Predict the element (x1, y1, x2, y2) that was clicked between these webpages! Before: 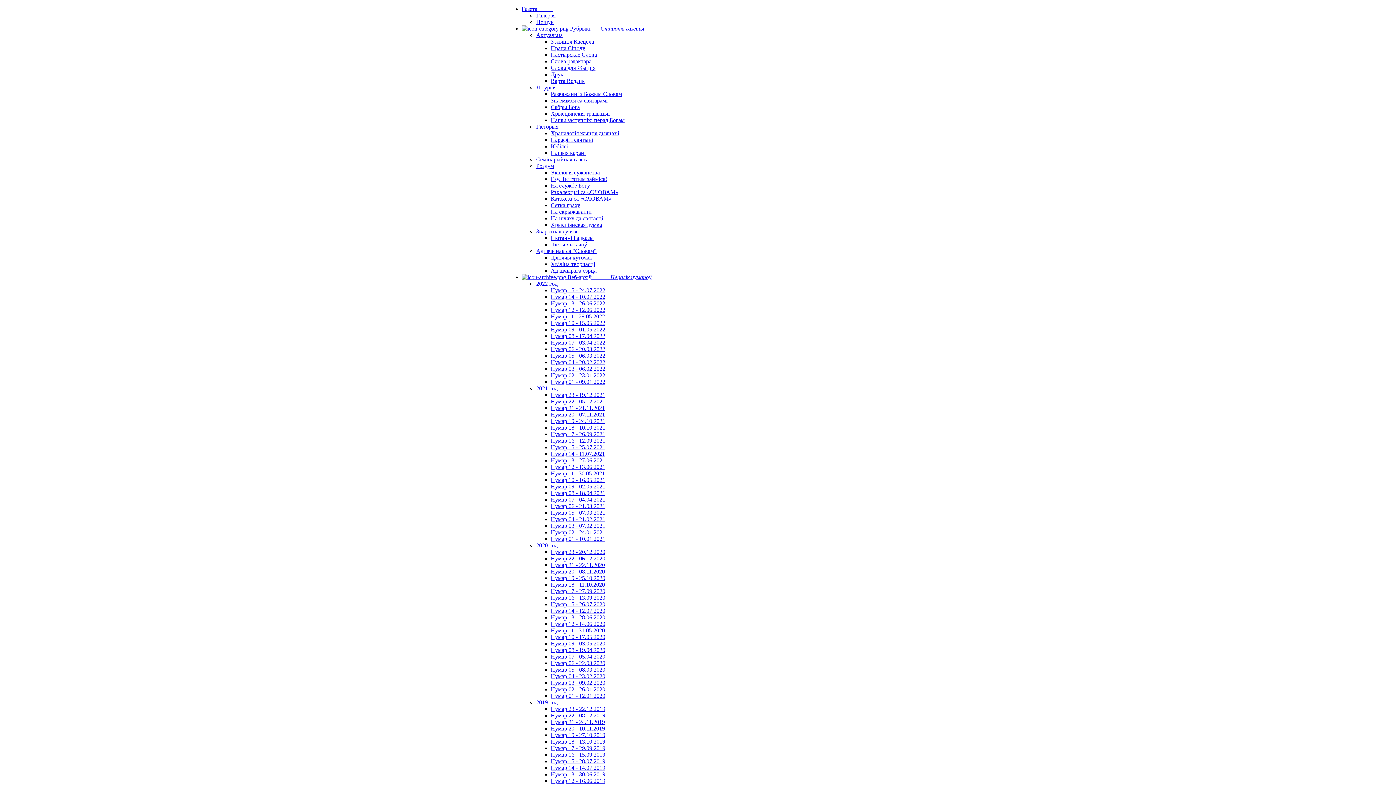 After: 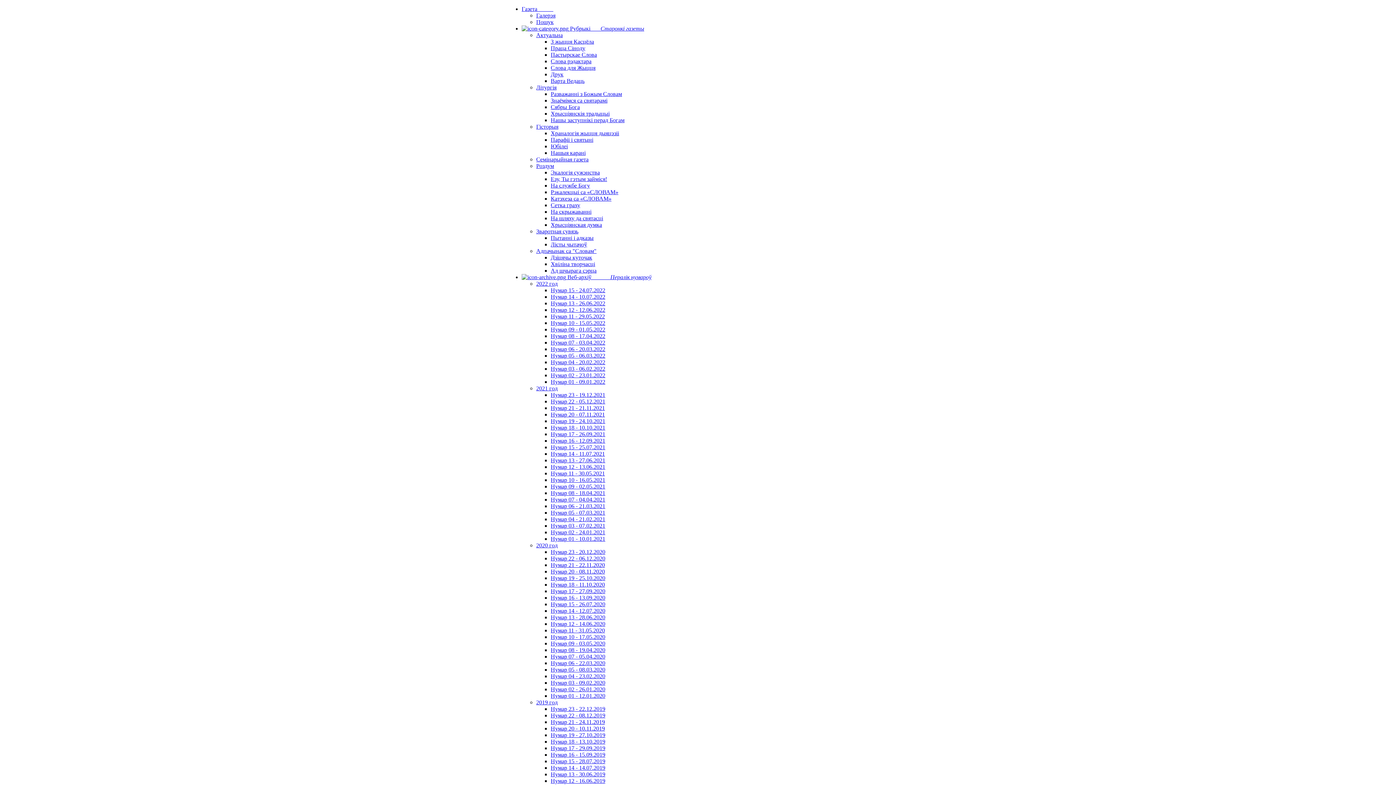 Action: label: Пошук bbox: (536, 18, 553, 25)